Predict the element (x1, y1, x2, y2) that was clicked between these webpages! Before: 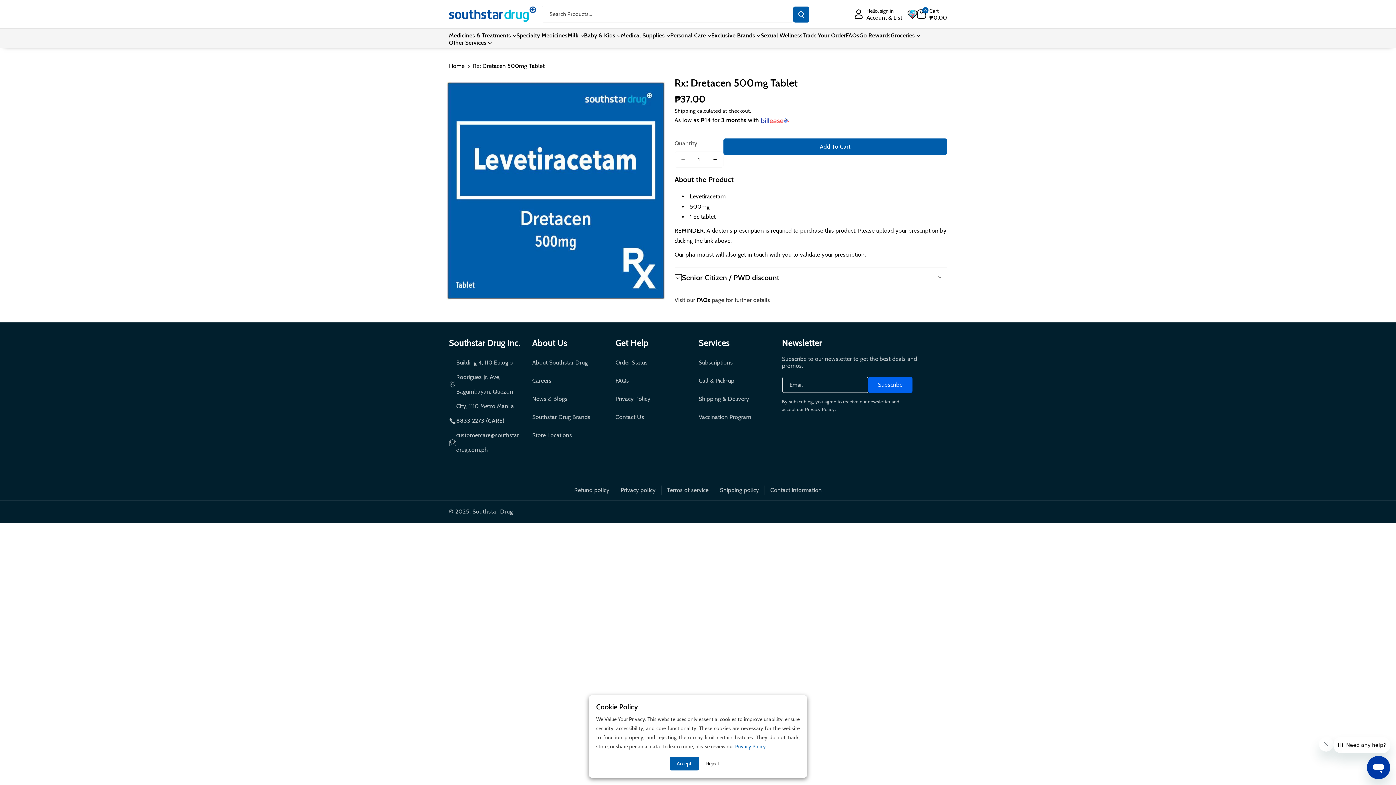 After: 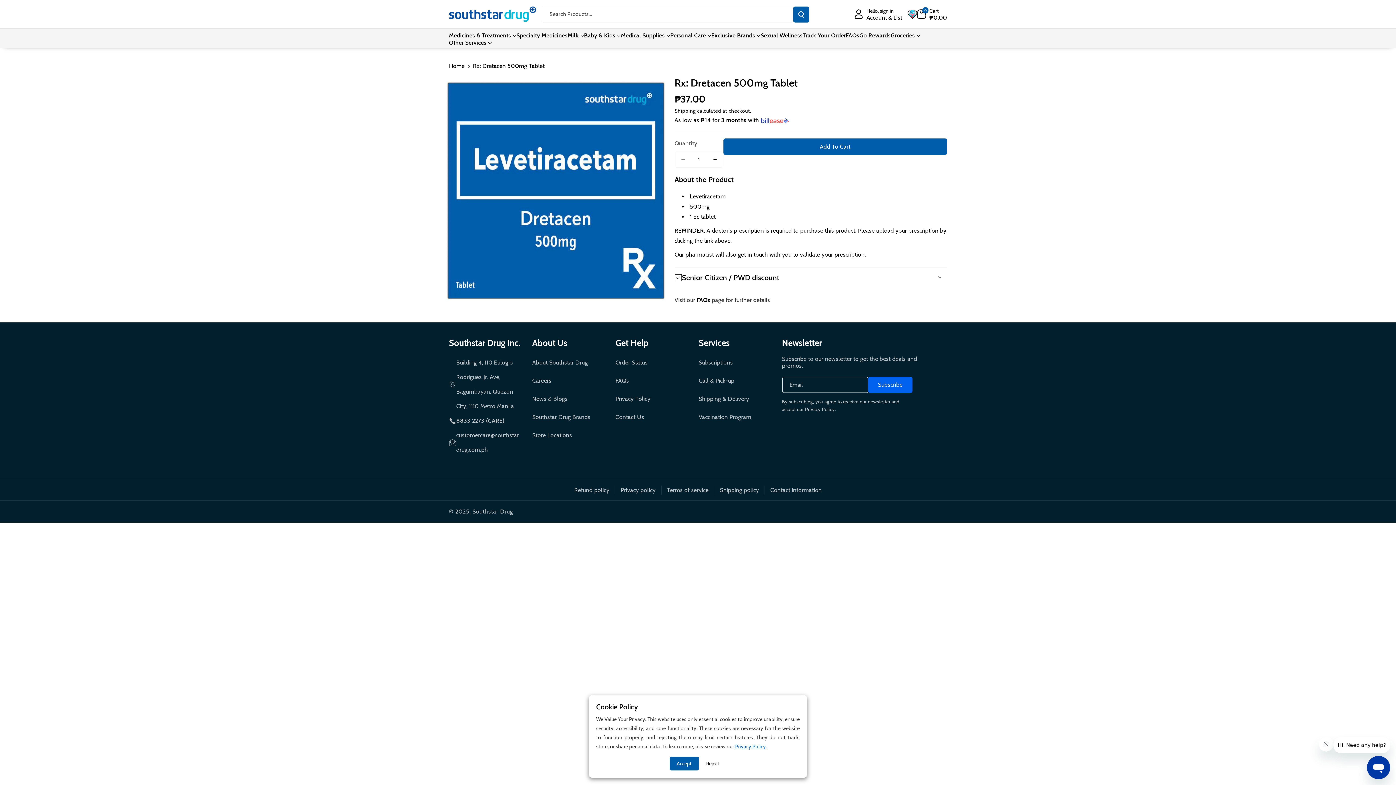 Action: label: Services bbox: (698, 337, 729, 348)